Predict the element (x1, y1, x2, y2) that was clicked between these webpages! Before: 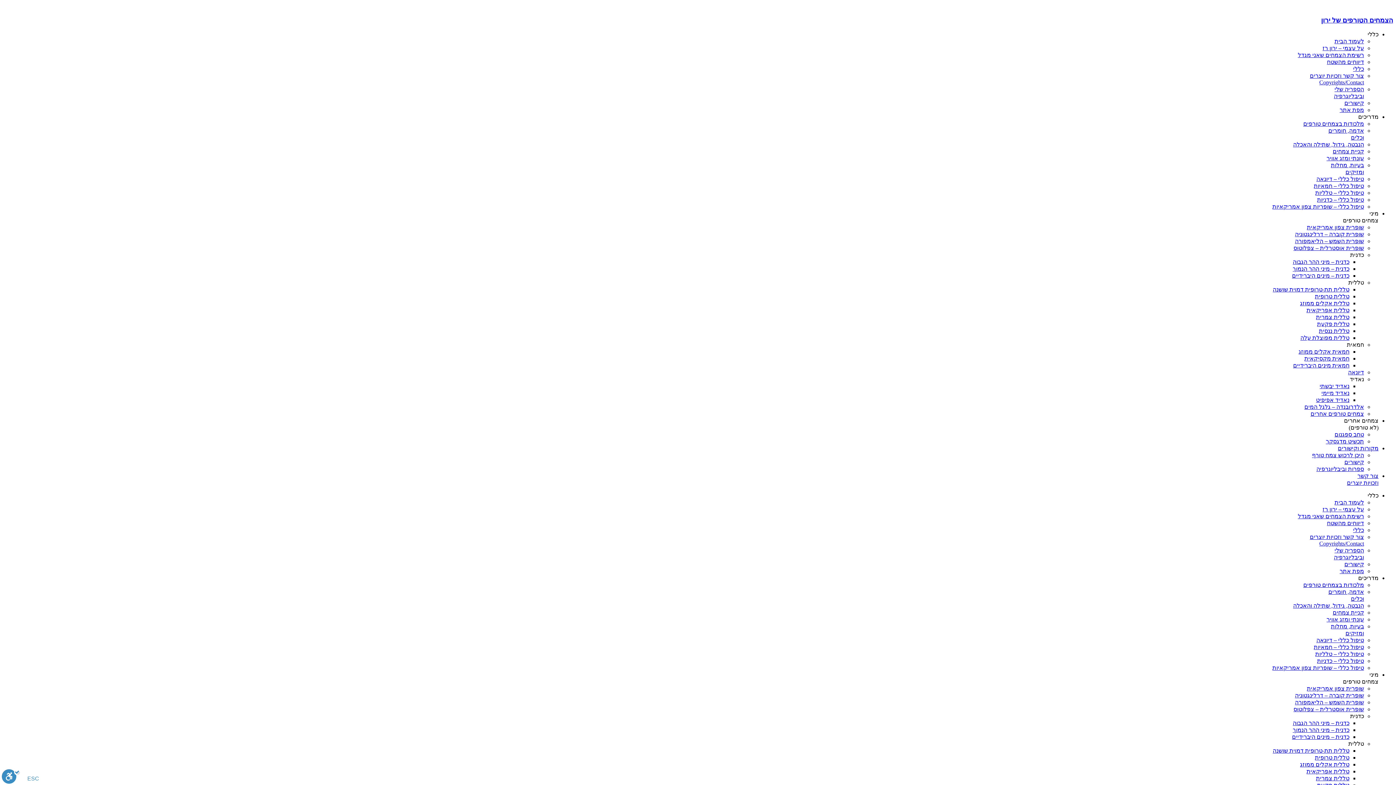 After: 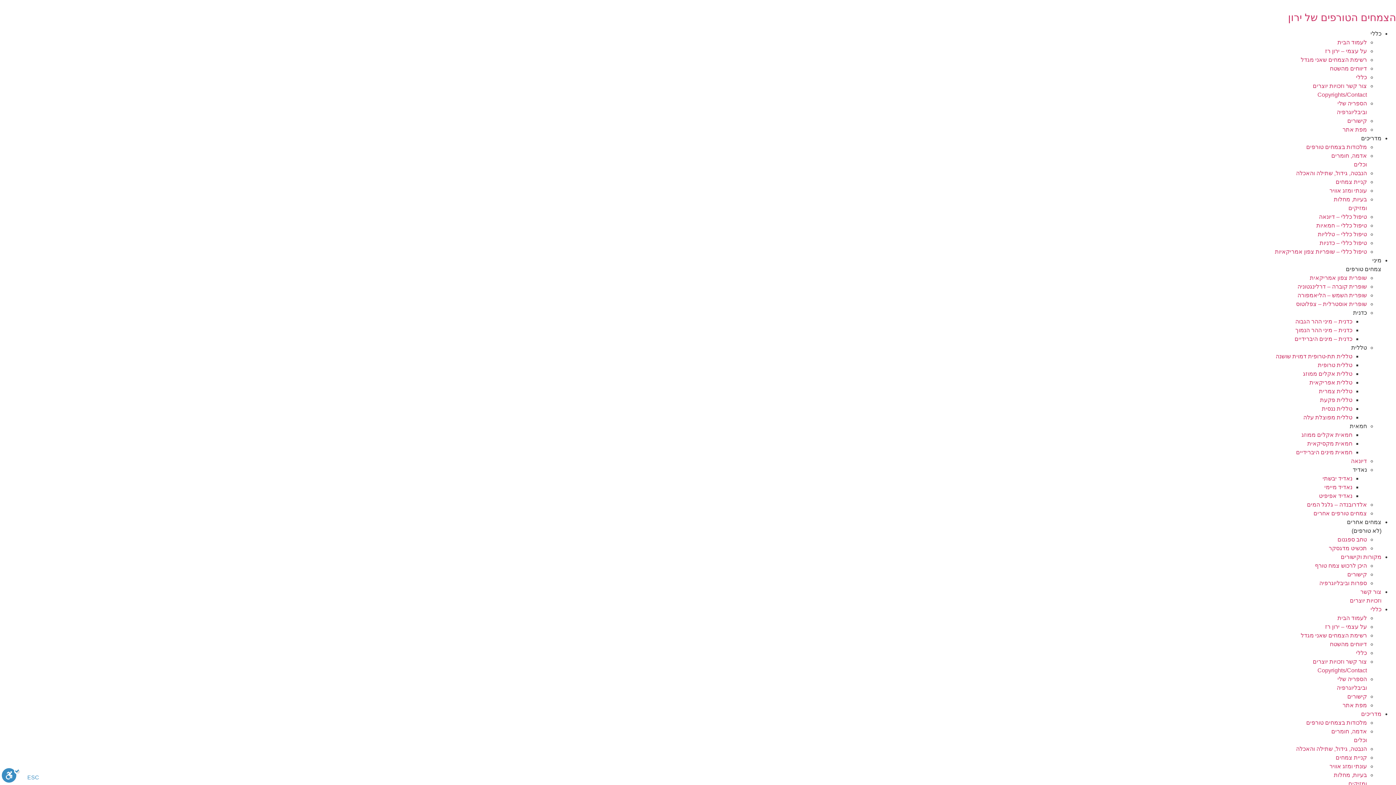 Action: bbox: (1340, 568, 1364, 574) label: מפת אתר